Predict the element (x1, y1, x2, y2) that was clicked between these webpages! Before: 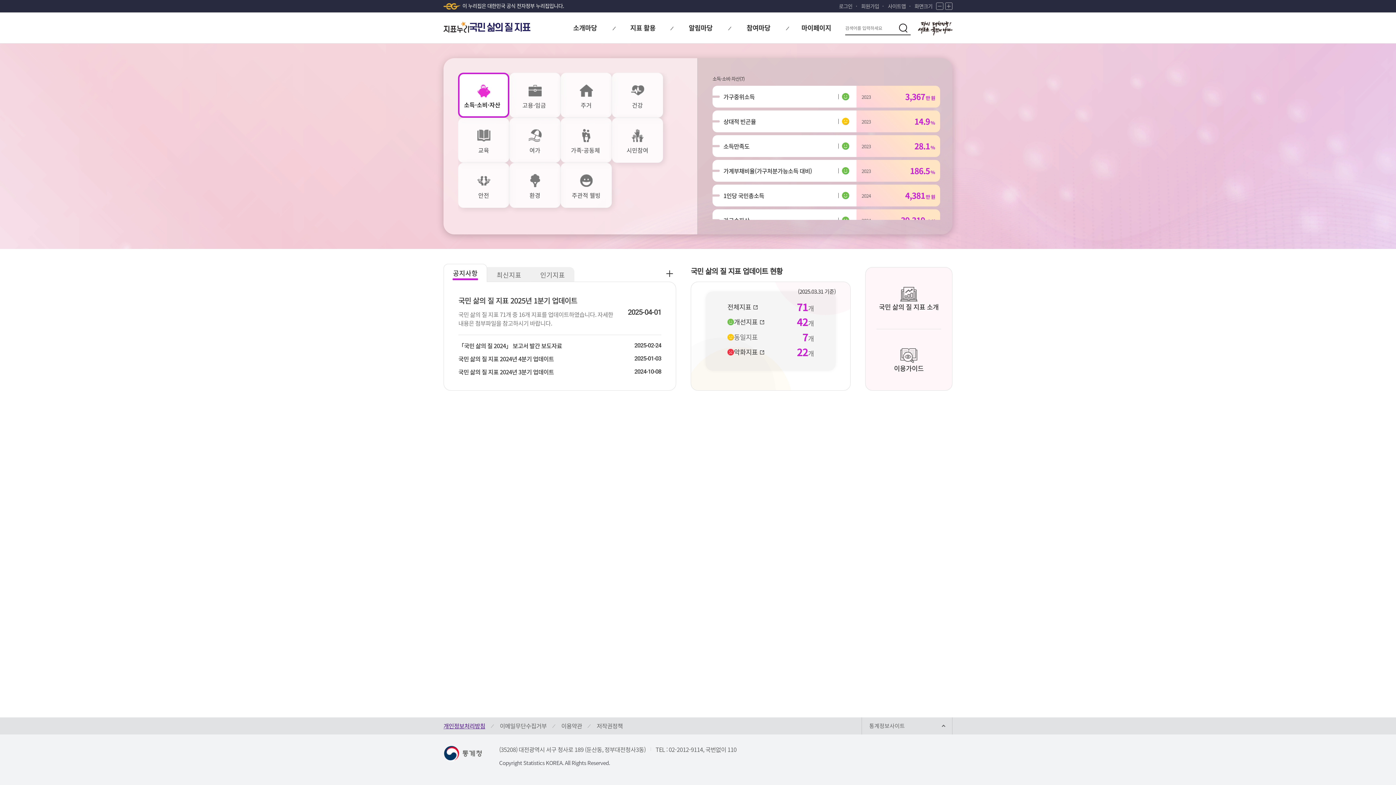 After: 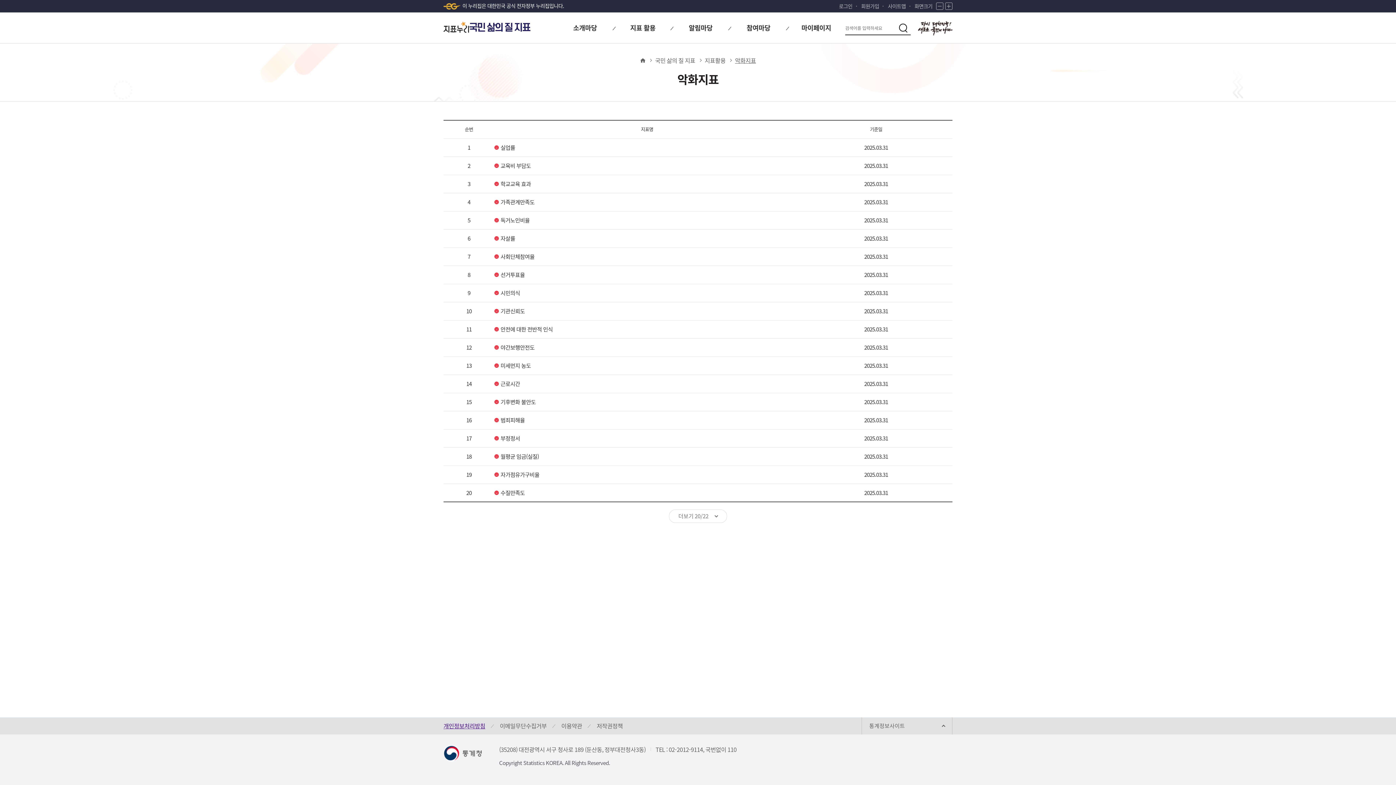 Action: label: 악화지표  bbox: (734, 349, 764, 355)